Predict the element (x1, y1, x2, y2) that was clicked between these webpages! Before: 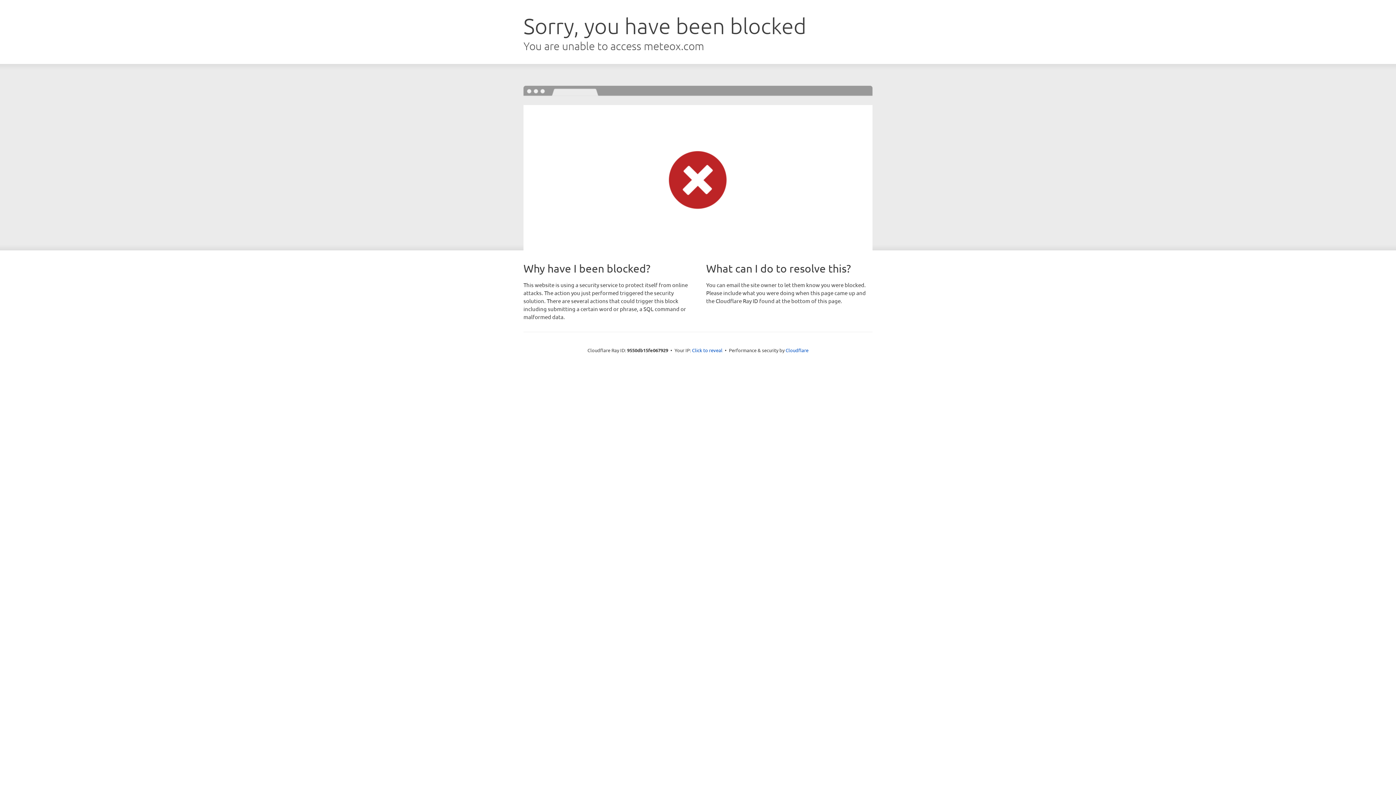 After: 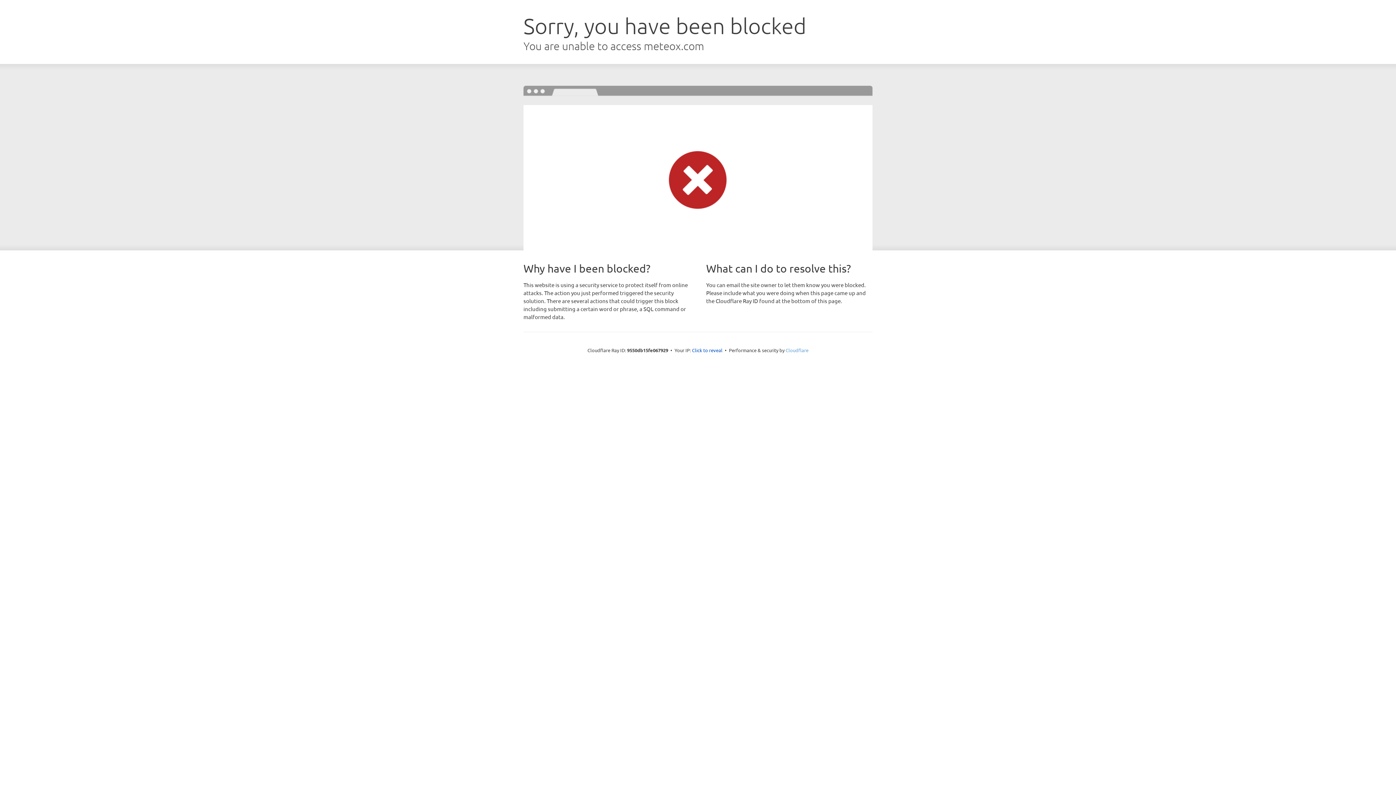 Action: bbox: (785, 347, 808, 353) label: Cloudflare